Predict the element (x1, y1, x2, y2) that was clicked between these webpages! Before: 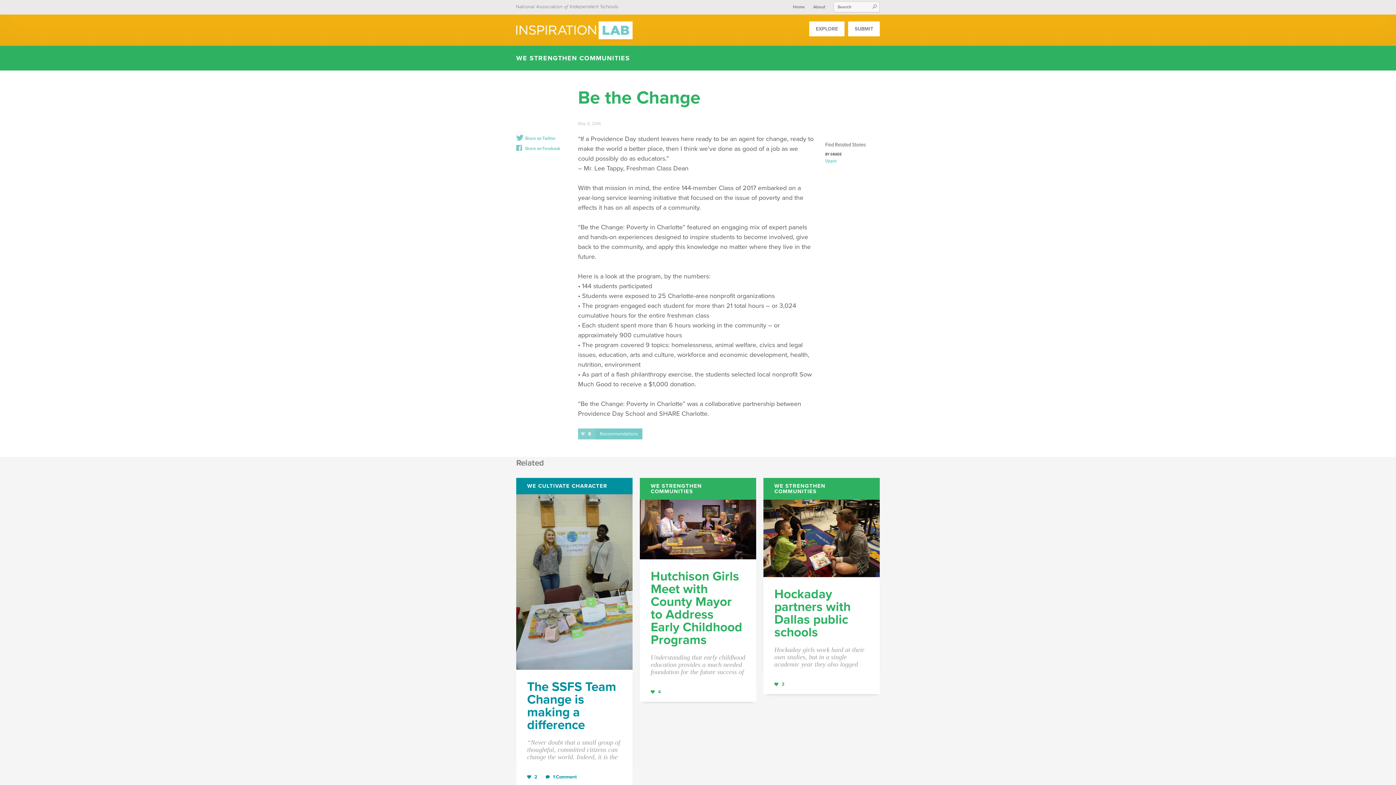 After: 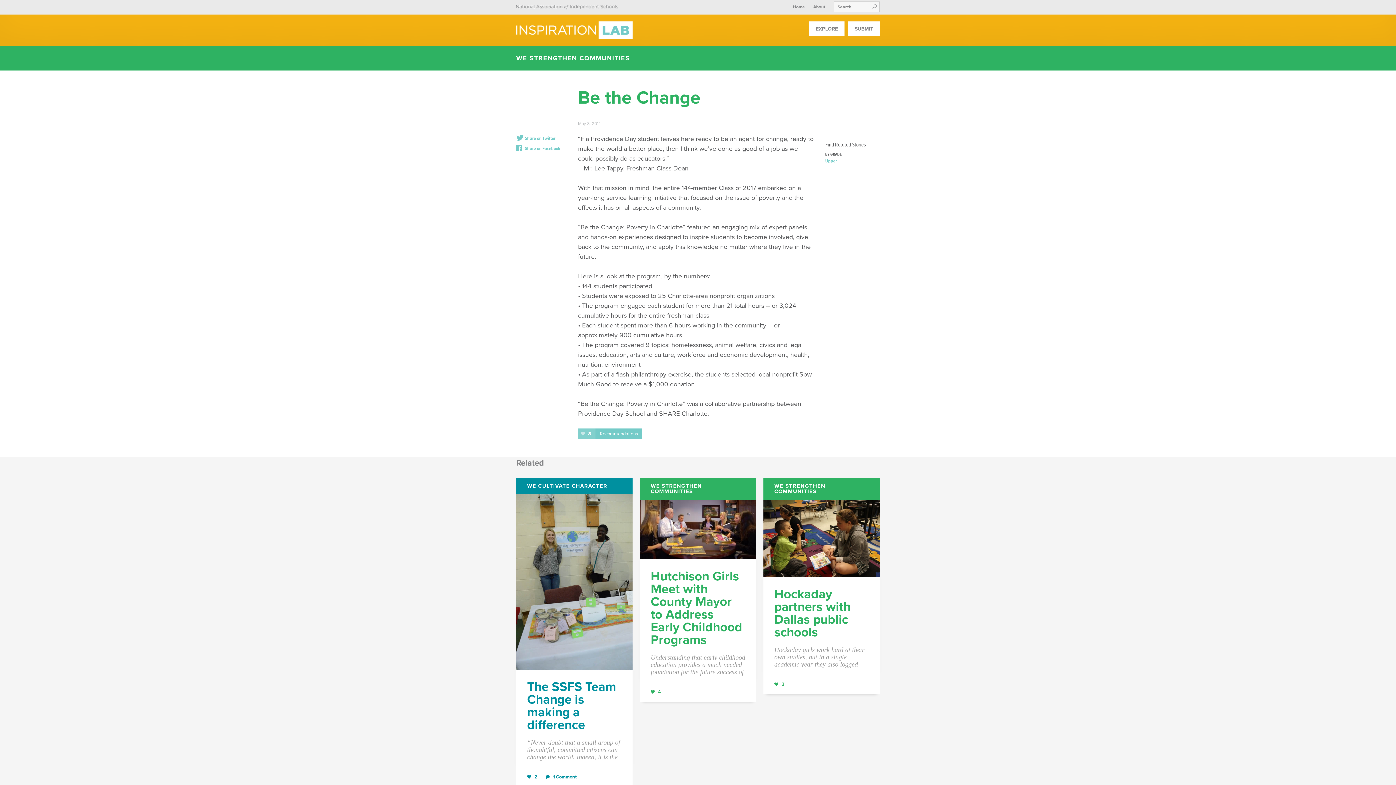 Action: label: Share on Facebook bbox: (516, 144, 560, 151)